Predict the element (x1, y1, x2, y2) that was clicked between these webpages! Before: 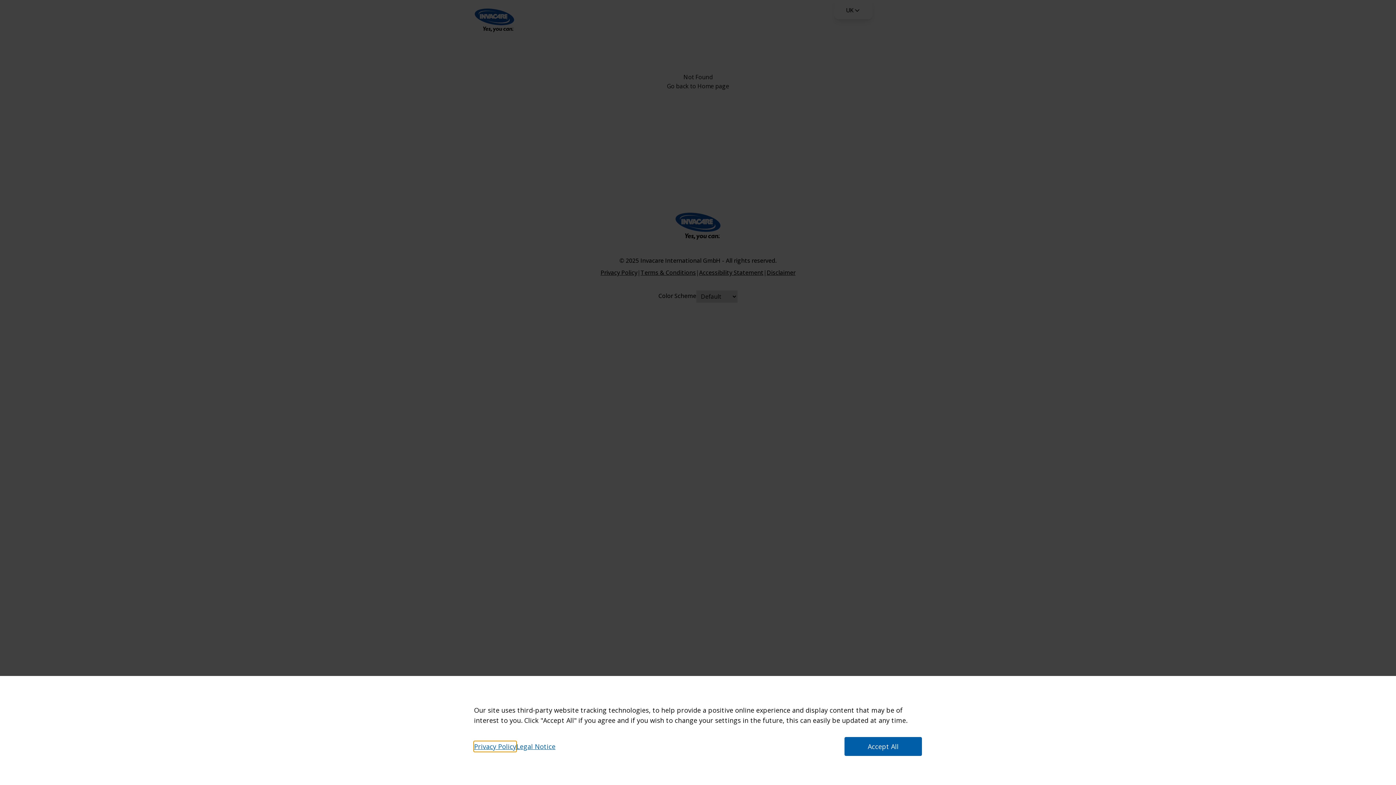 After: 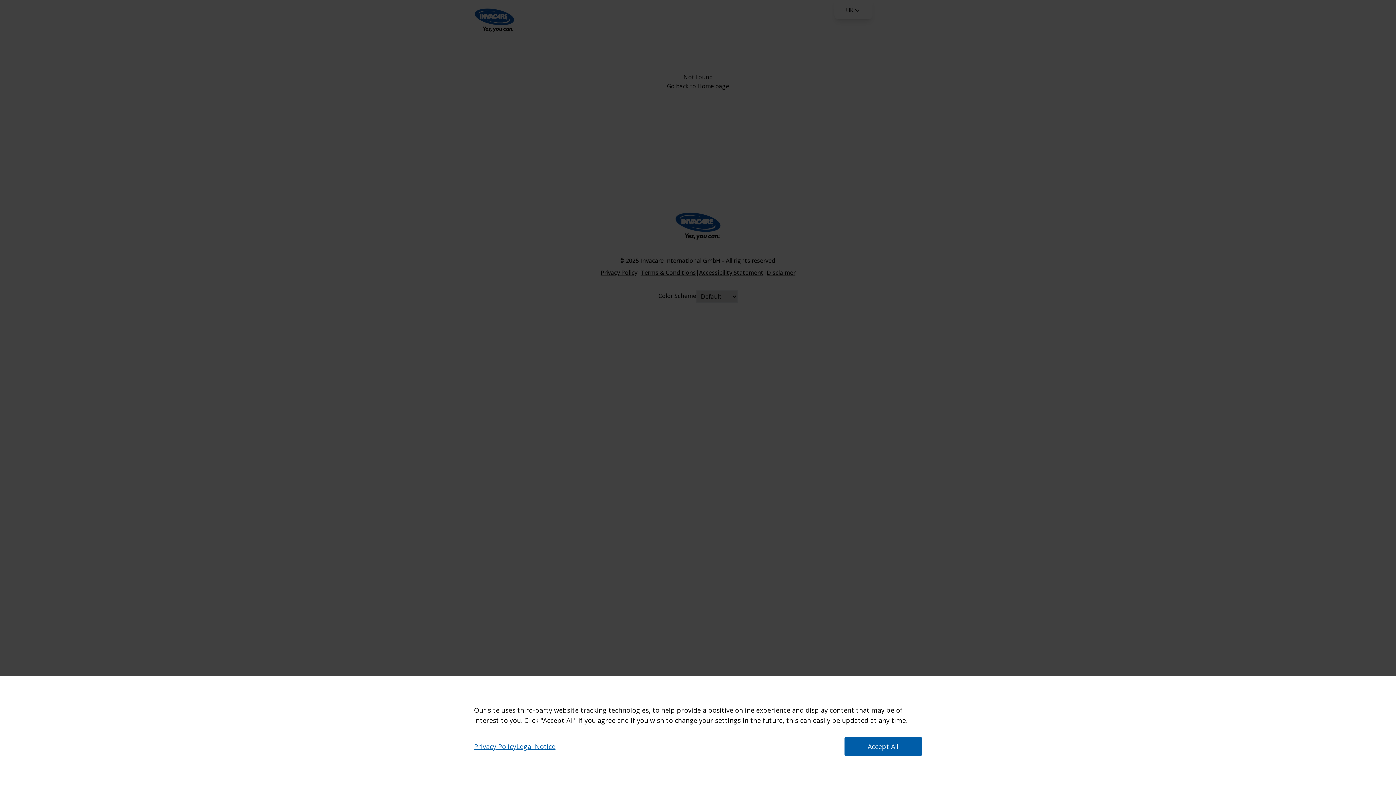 Action: label: Legal Notice bbox: (516, 741, 555, 752)